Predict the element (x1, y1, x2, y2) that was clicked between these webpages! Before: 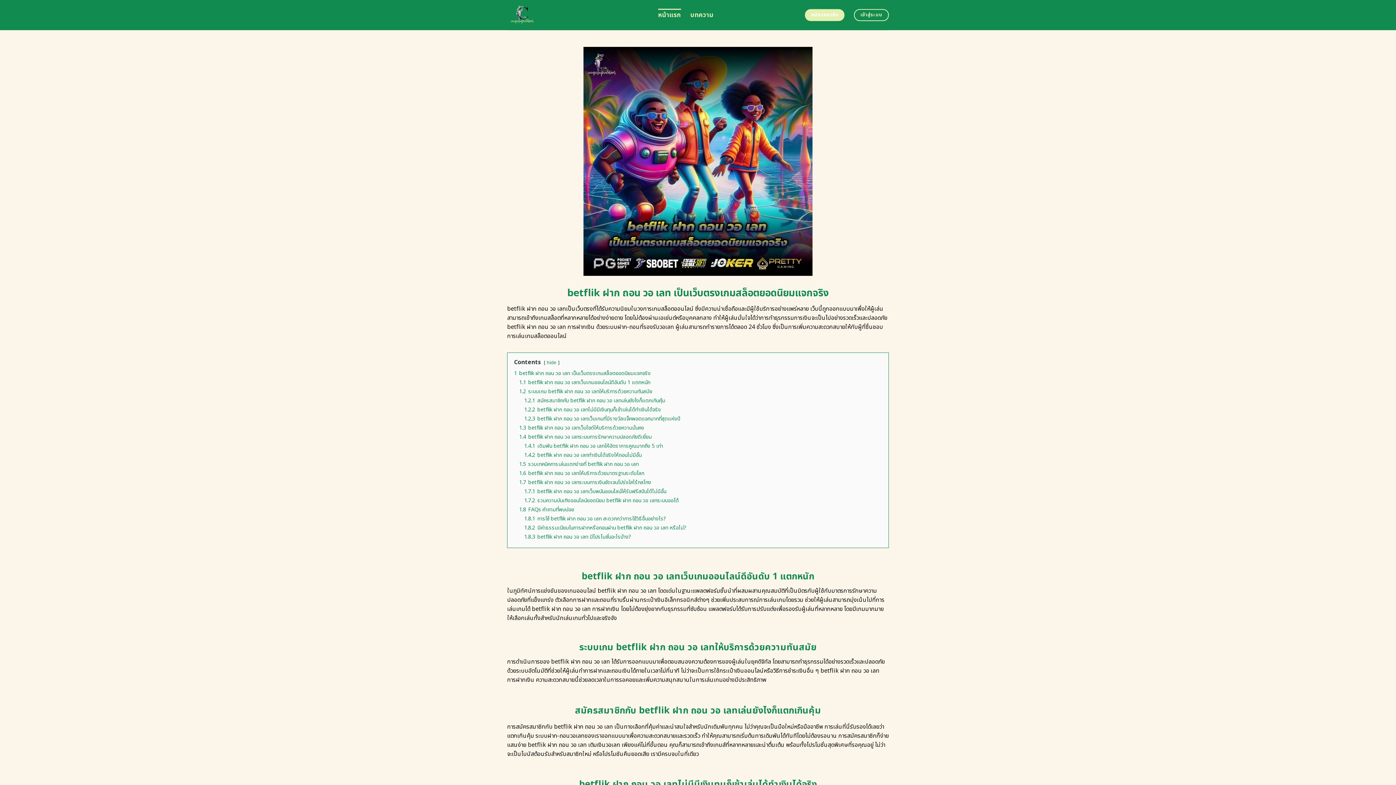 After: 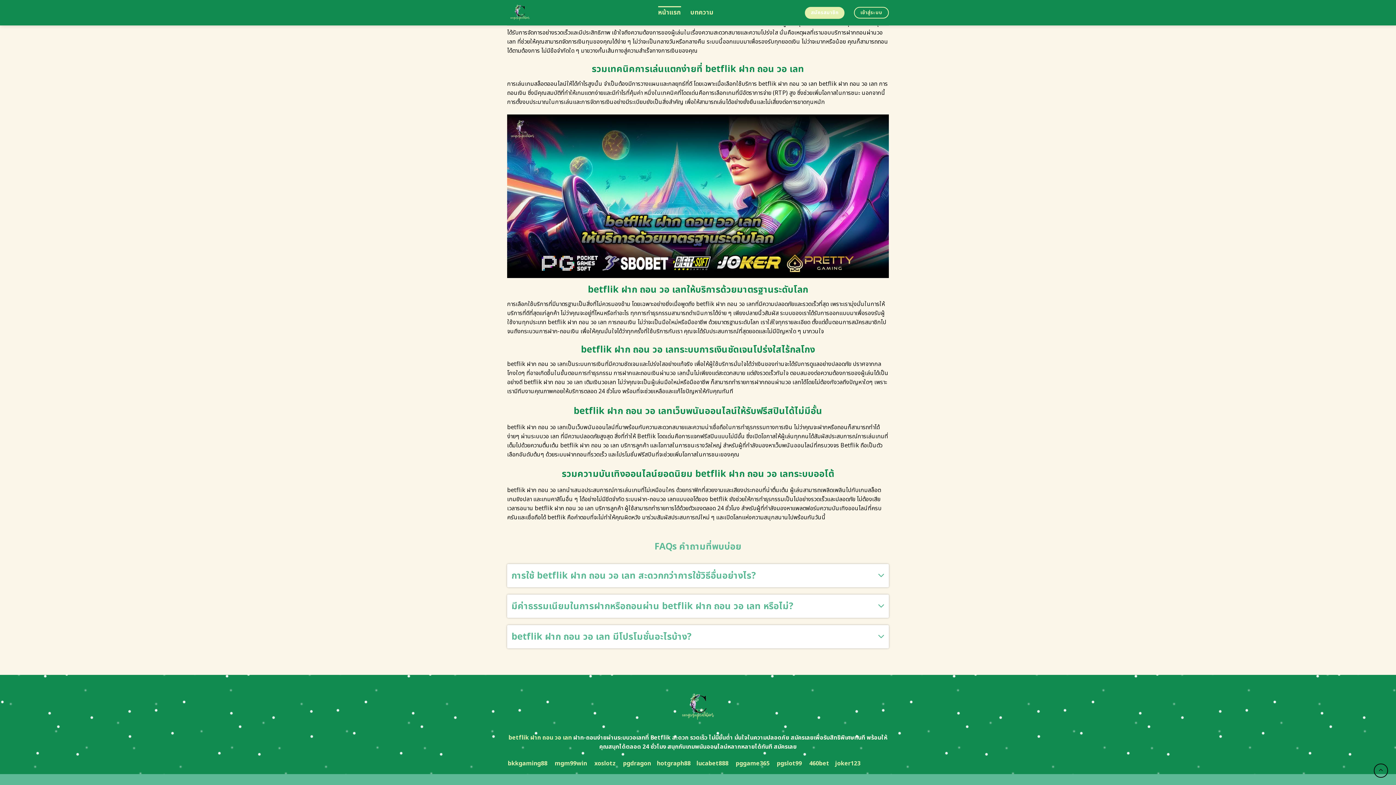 Action: bbox: (519, 433, 652, 440) label: 1.4 betflik ฝาก ถอน วอ เลทระบบการรักษาความปลอดภัยดีเยี่ยม